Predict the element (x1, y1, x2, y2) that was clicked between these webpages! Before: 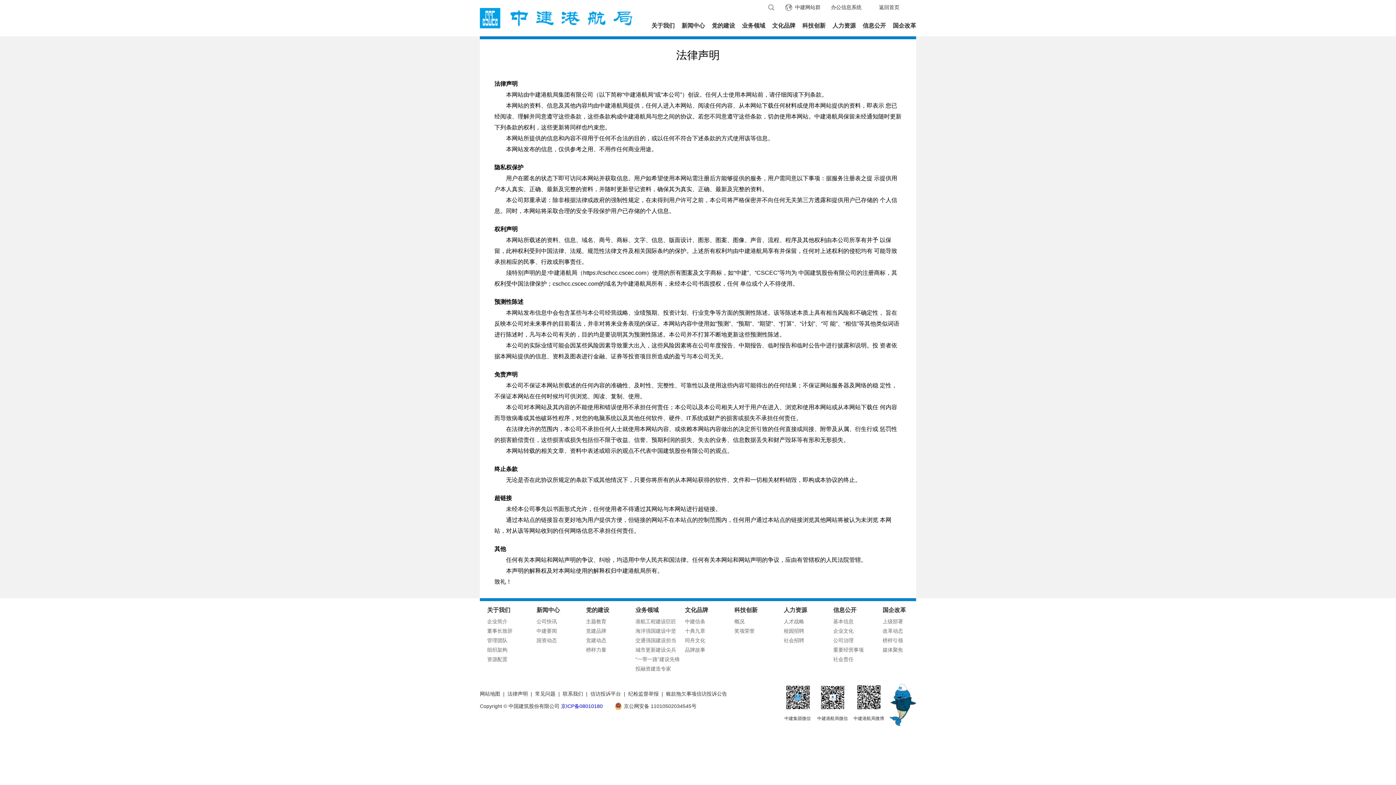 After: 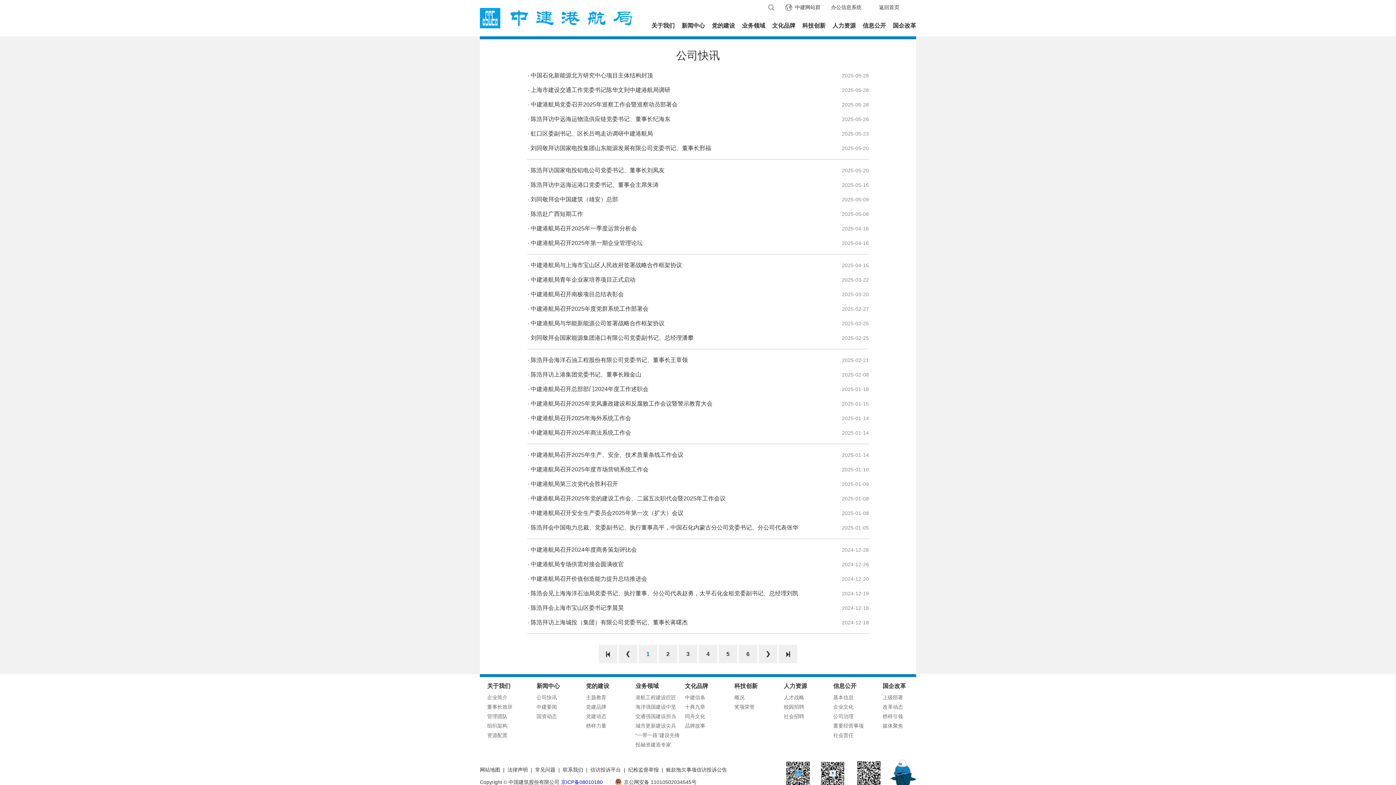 Action: bbox: (536, 617, 586, 626) label: 公司快讯